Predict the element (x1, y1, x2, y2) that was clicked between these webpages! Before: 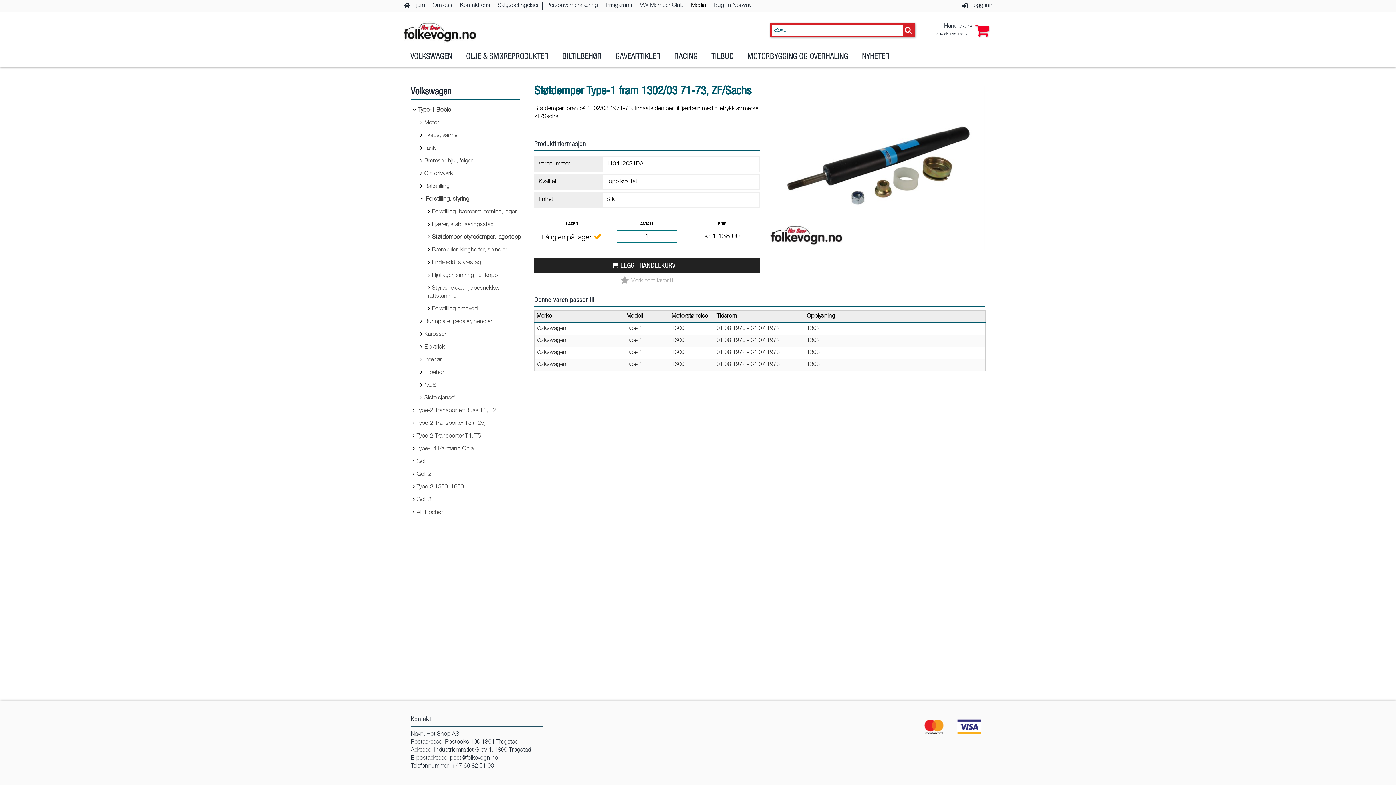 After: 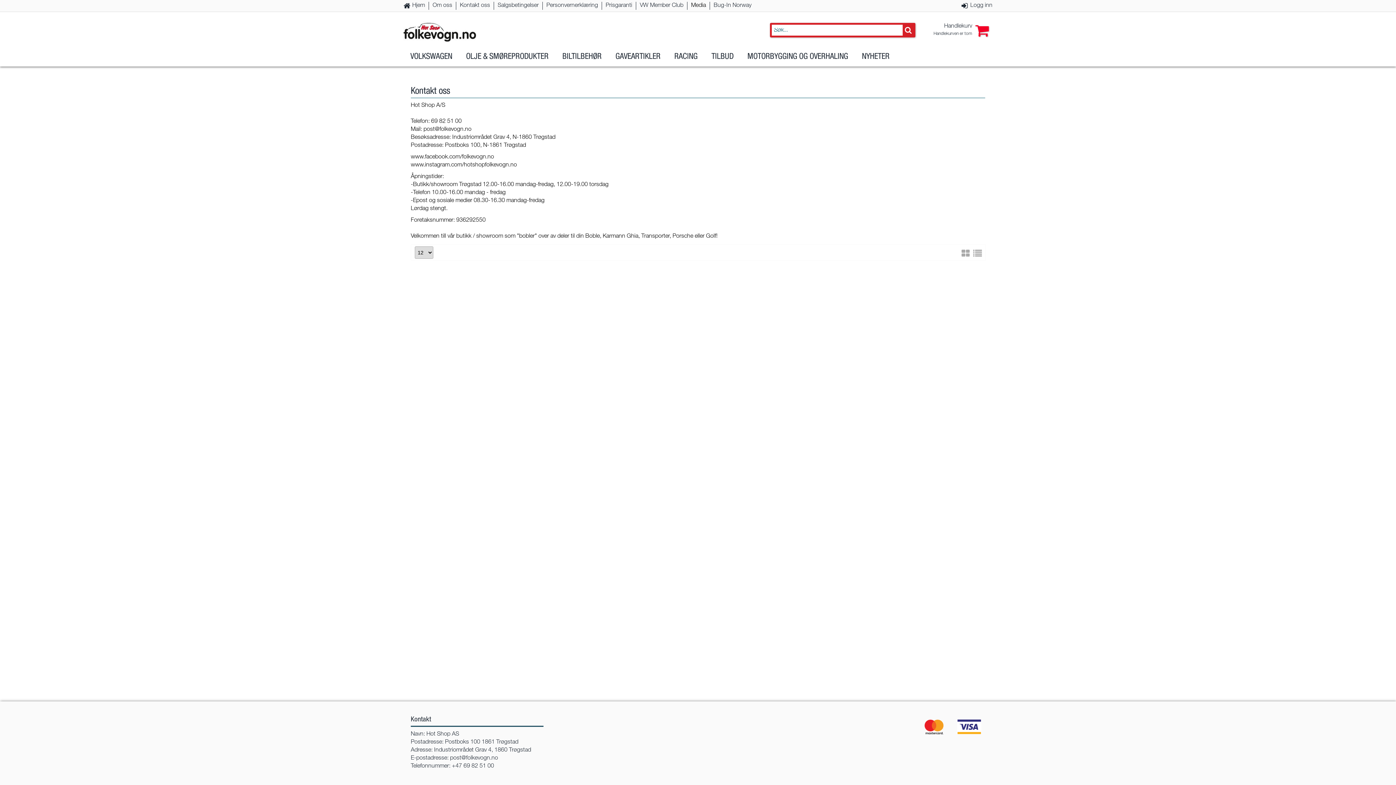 Action: label: Kontakt oss bbox: (460, 2, 490, 8)